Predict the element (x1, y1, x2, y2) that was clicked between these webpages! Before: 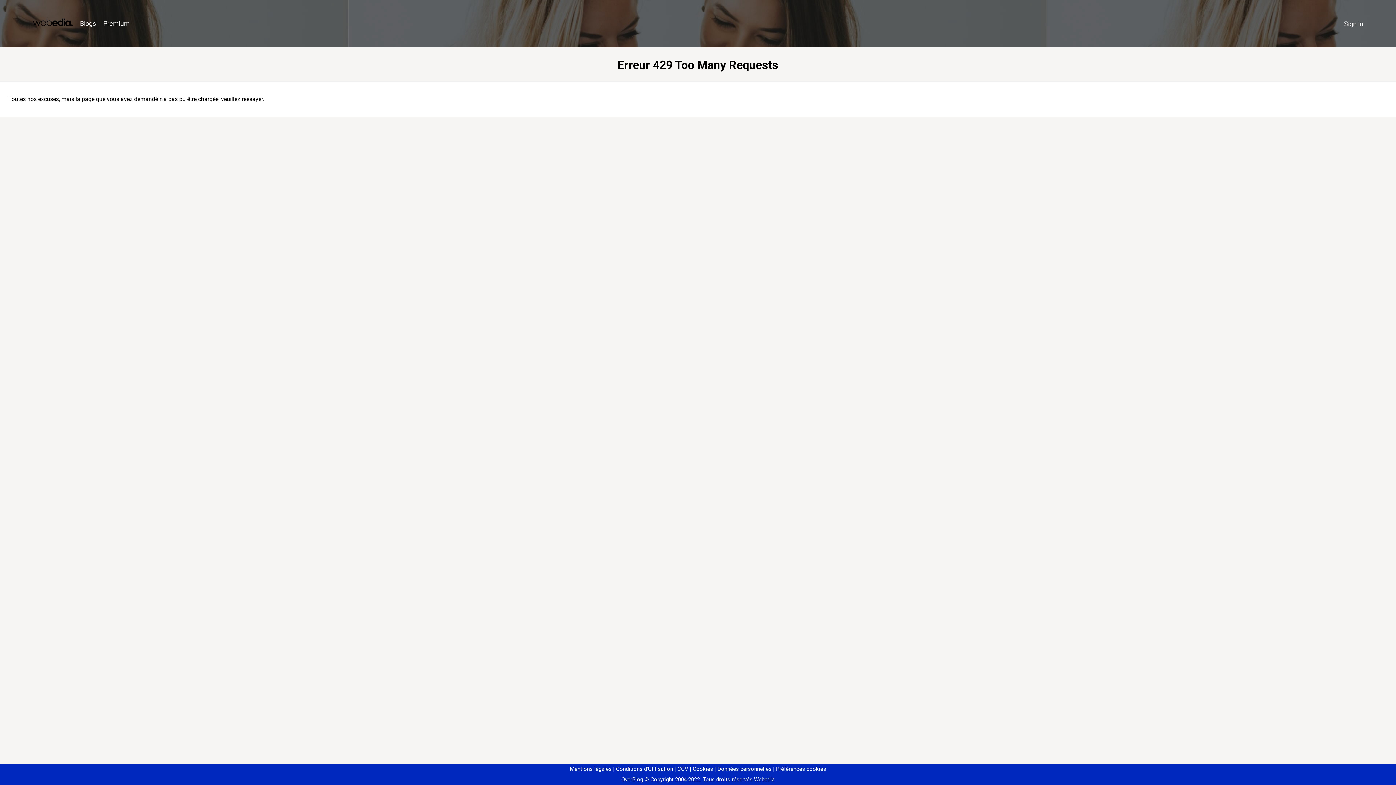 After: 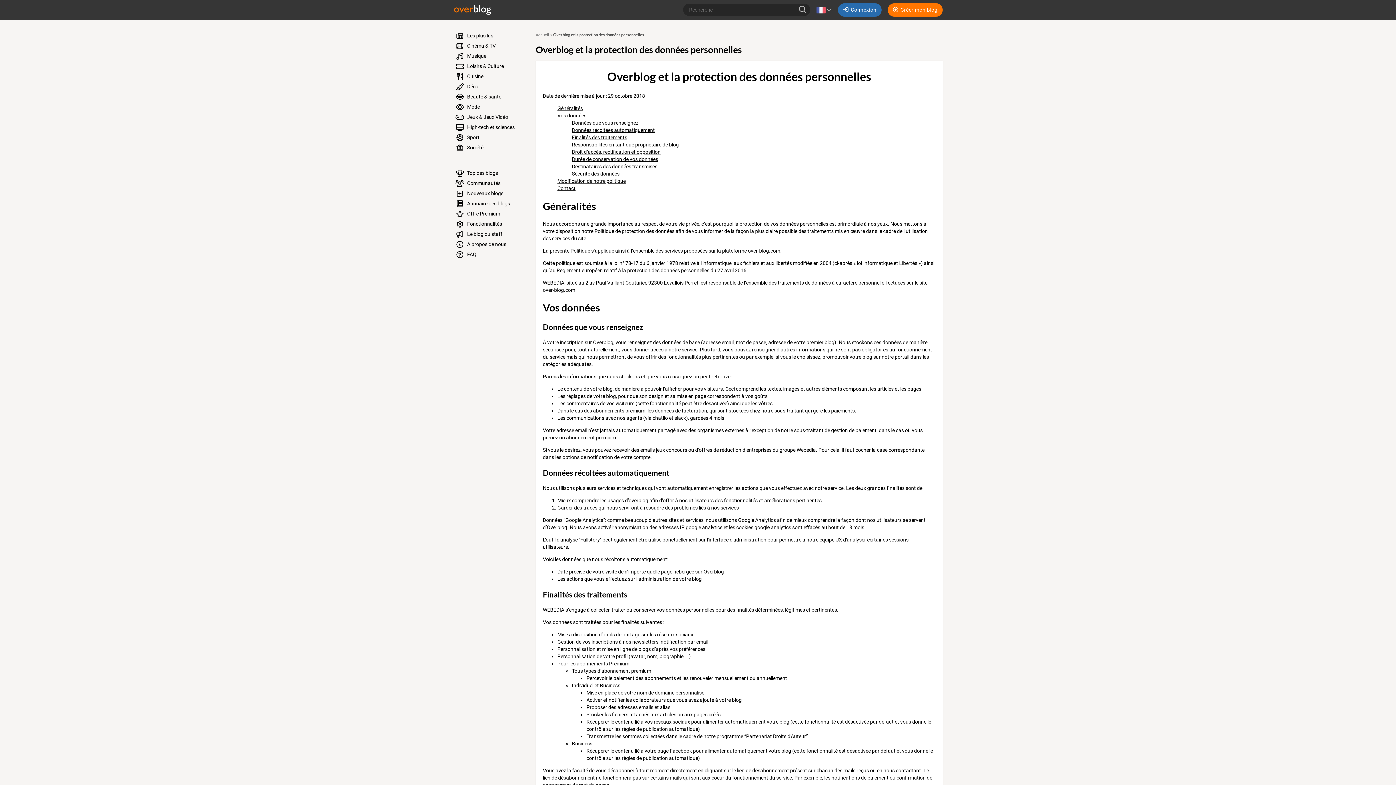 Action: label: Données personnelles bbox: (714, 766, 771, 772)